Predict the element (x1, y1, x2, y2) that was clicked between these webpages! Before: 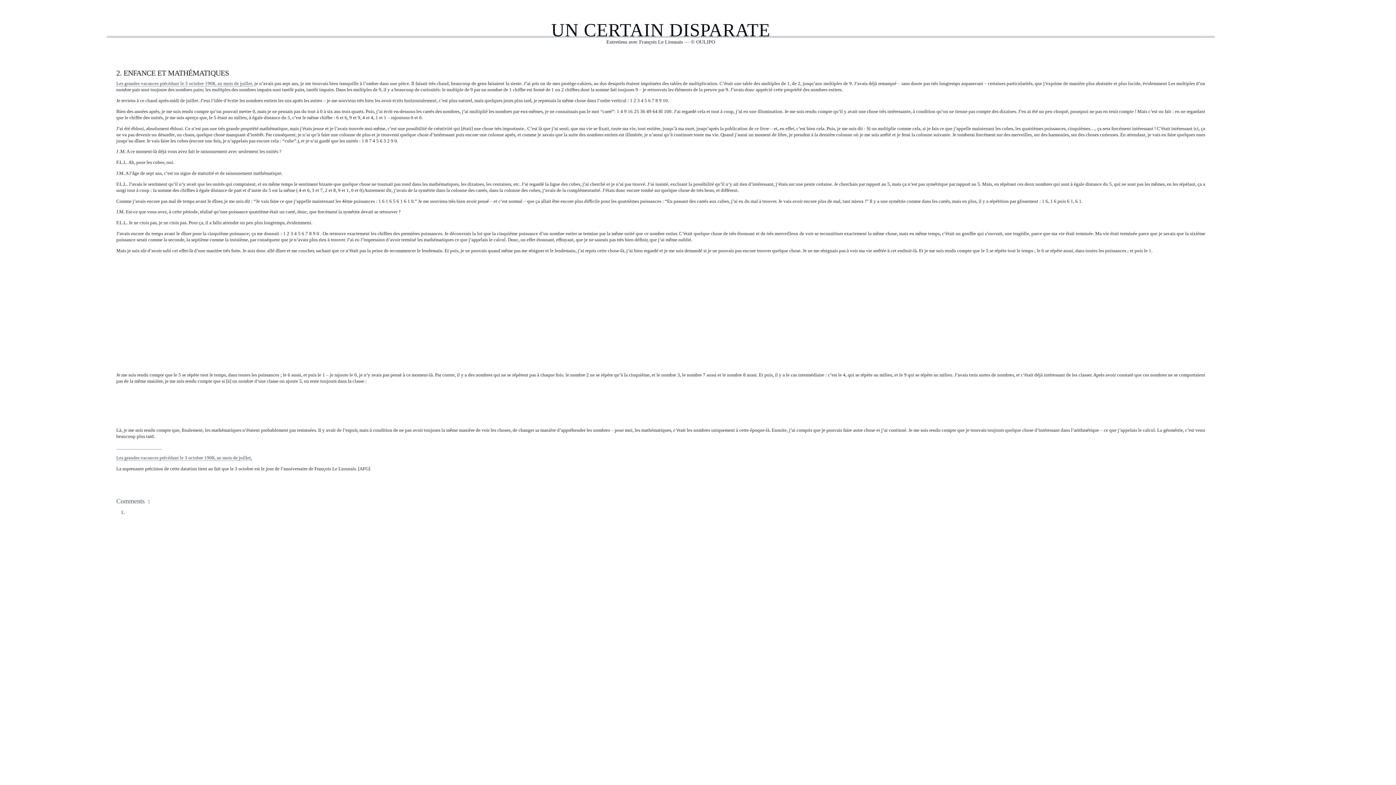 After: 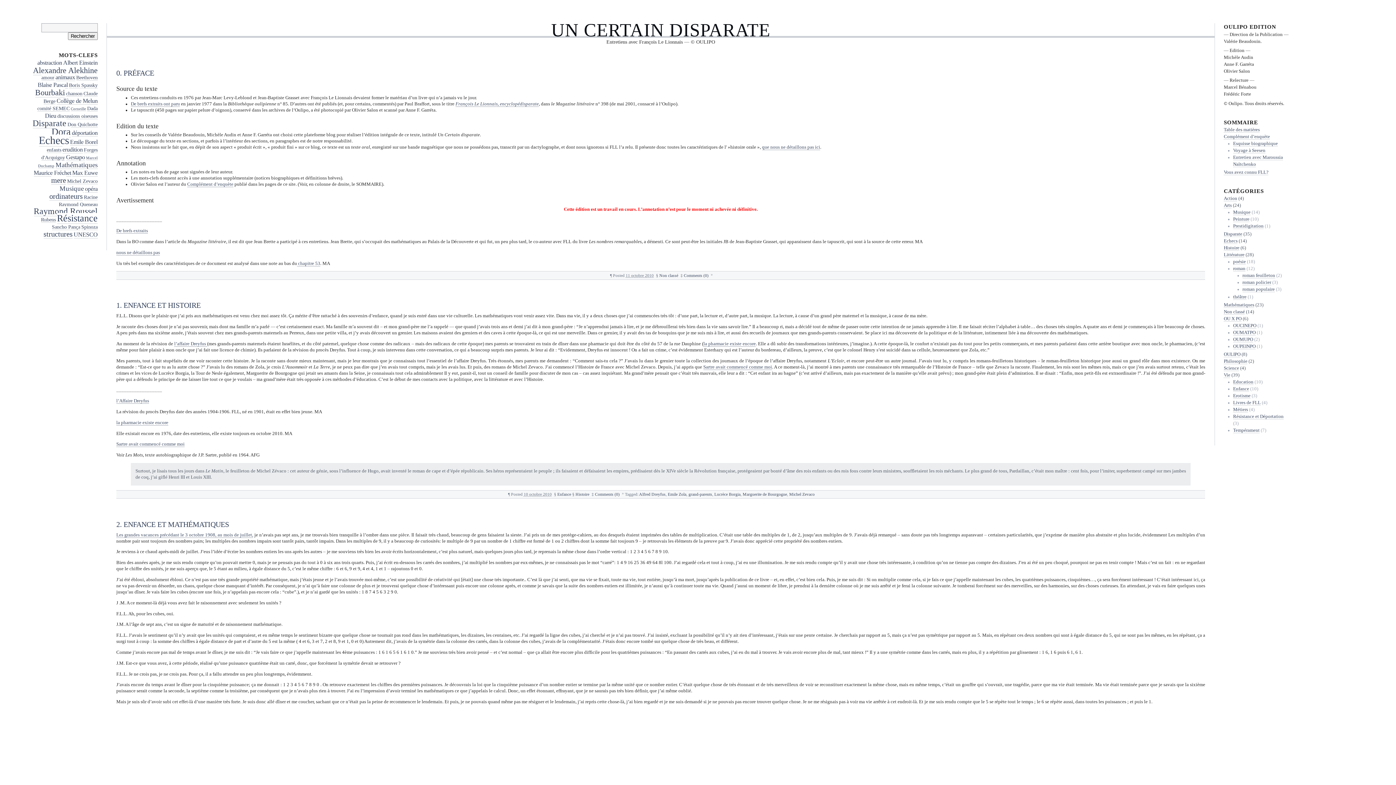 Action: label: UN CERTAIN DISPARATE bbox: (551, 19, 770, 40)